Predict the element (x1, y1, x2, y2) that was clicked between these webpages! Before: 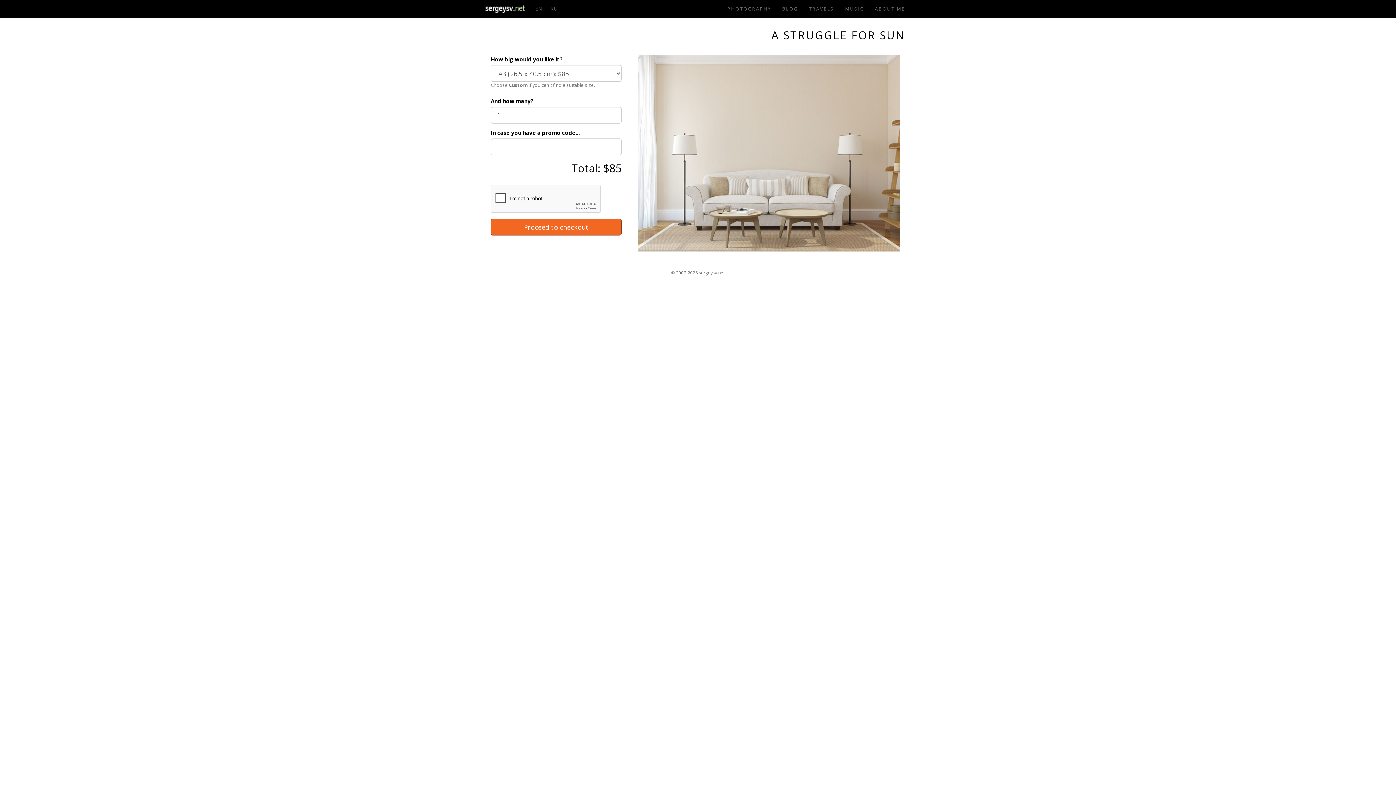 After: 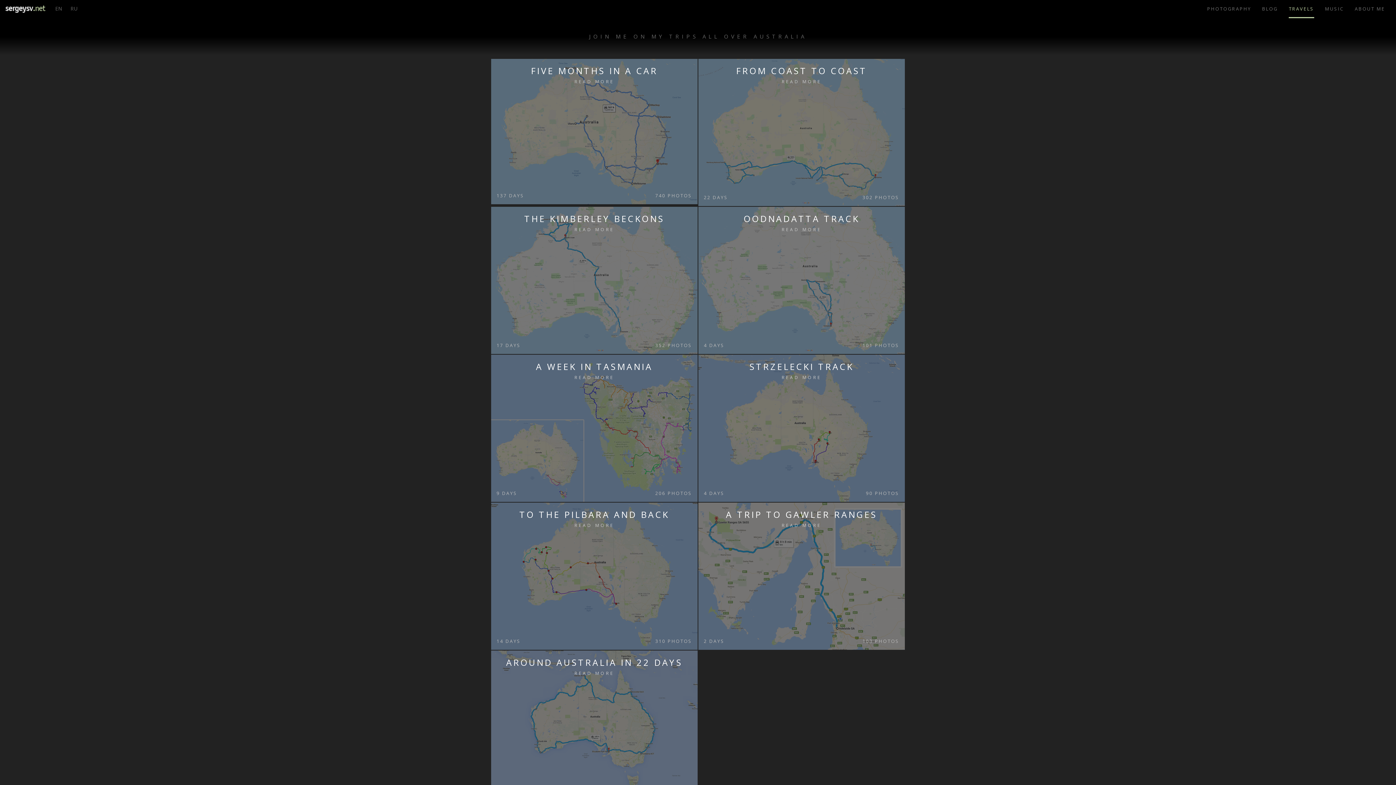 Action: label: TRAVELS bbox: (809, 0, 834, 17)